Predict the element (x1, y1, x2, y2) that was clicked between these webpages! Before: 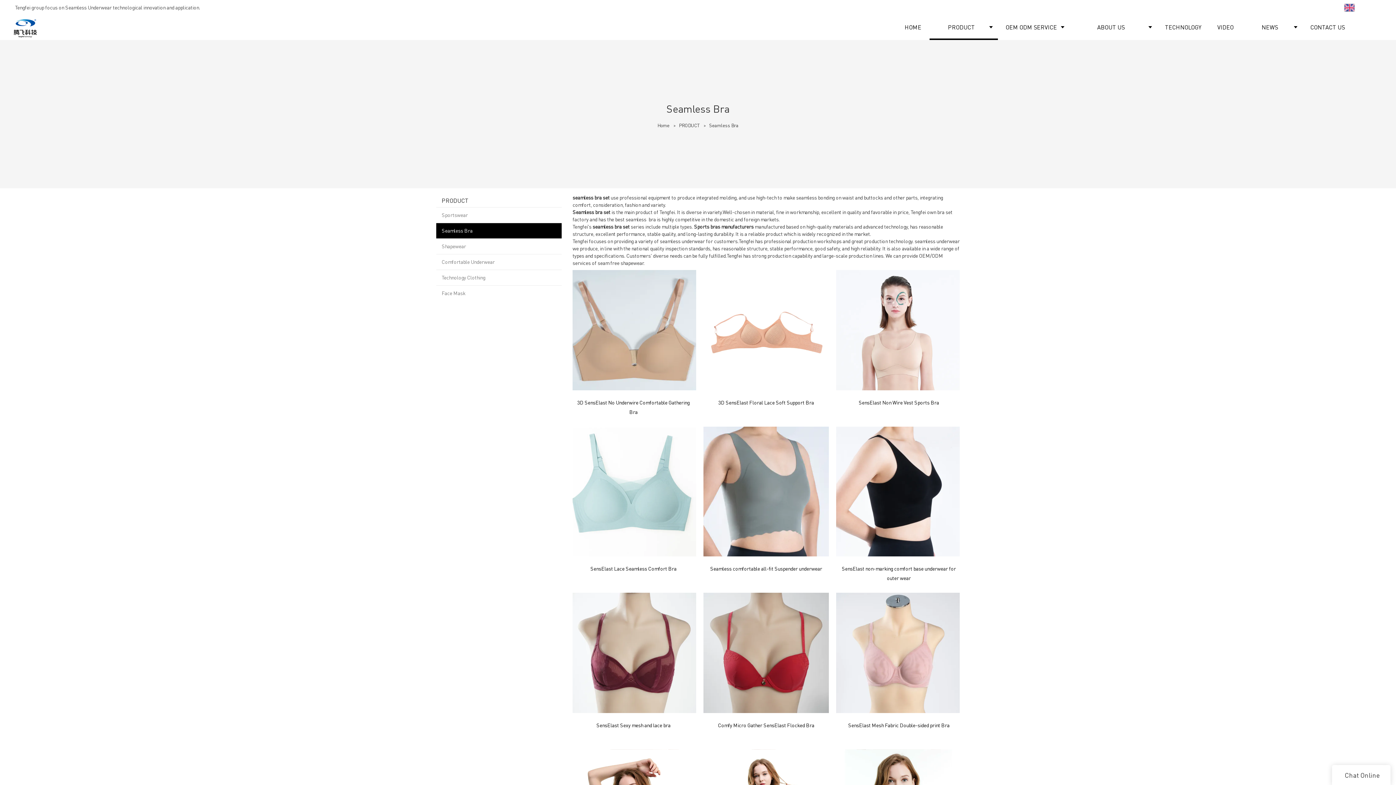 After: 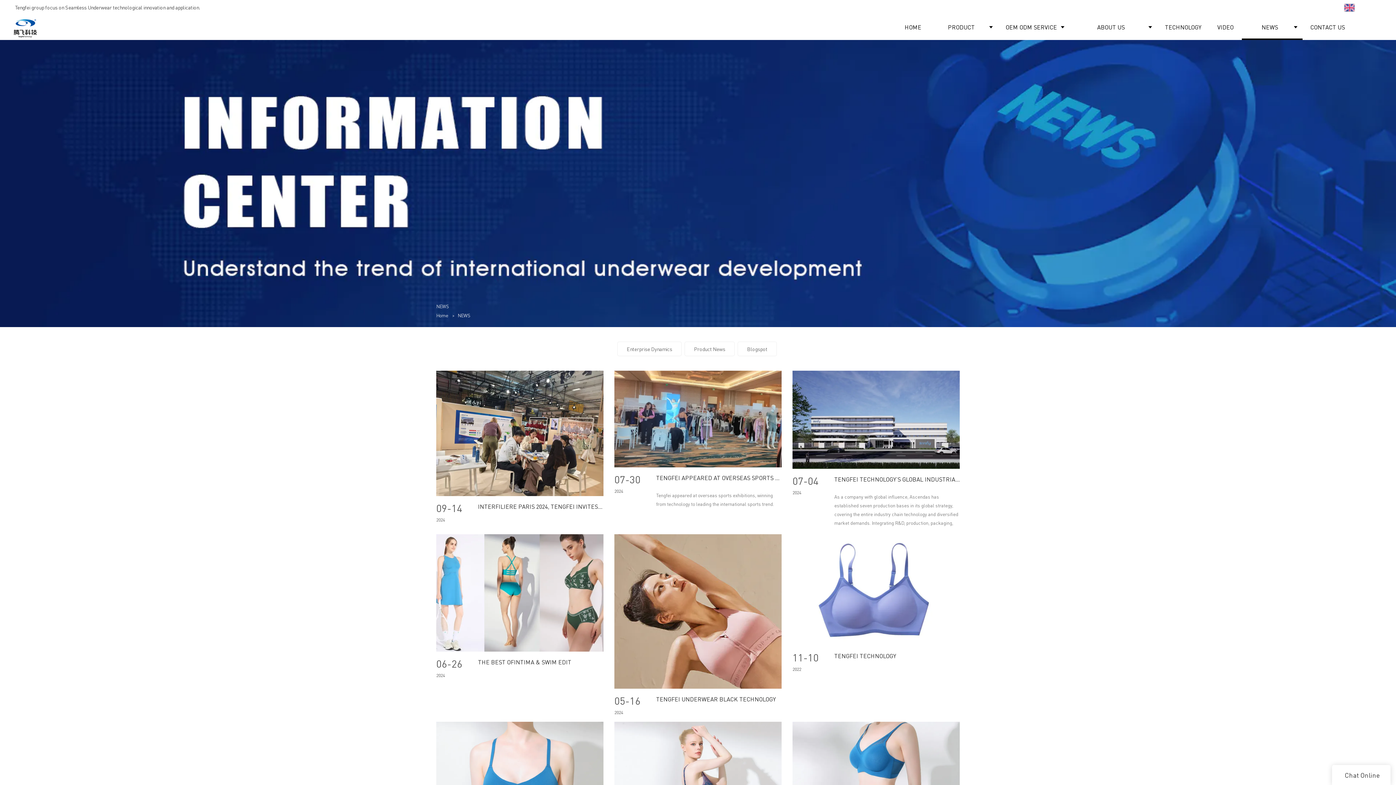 Action: bbox: (1242, 14, 1302, 40) label: NEWS